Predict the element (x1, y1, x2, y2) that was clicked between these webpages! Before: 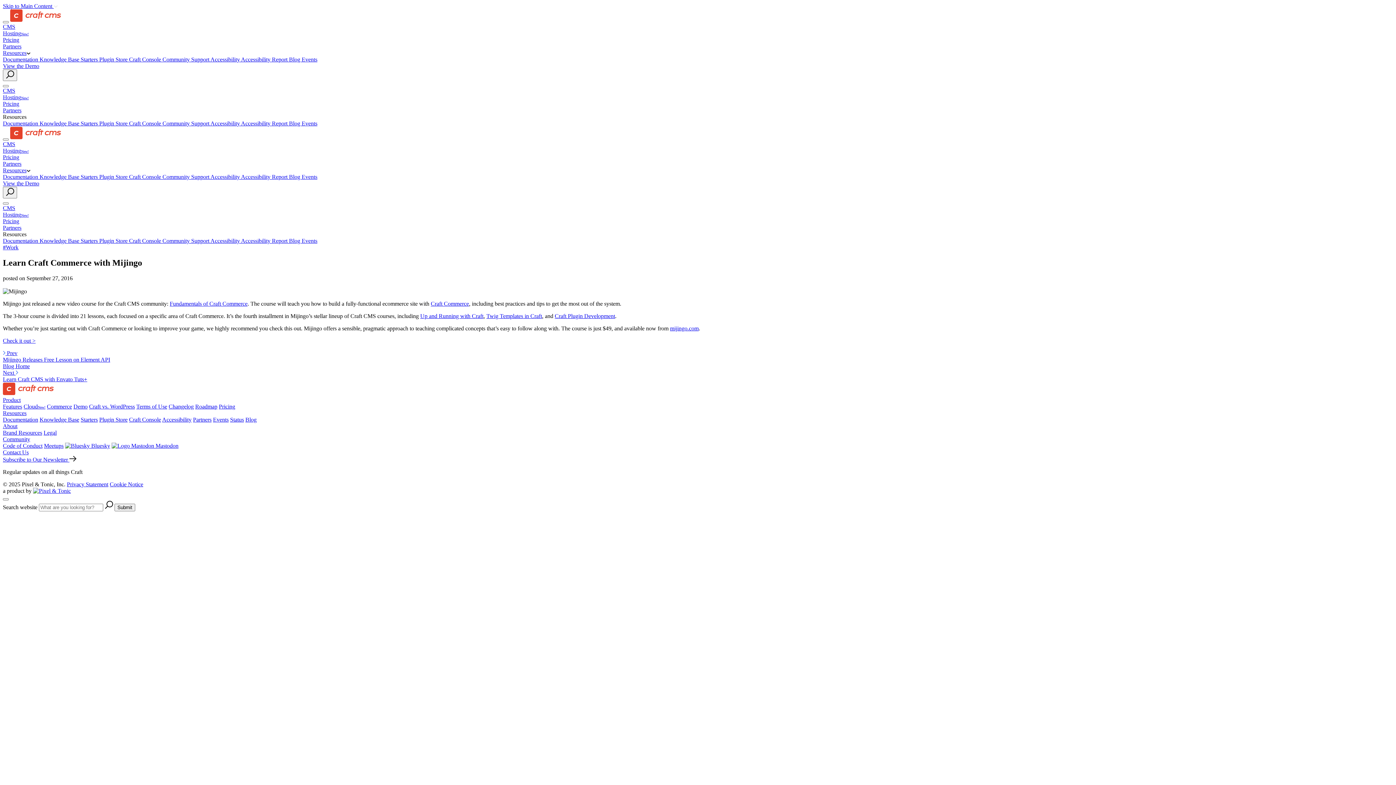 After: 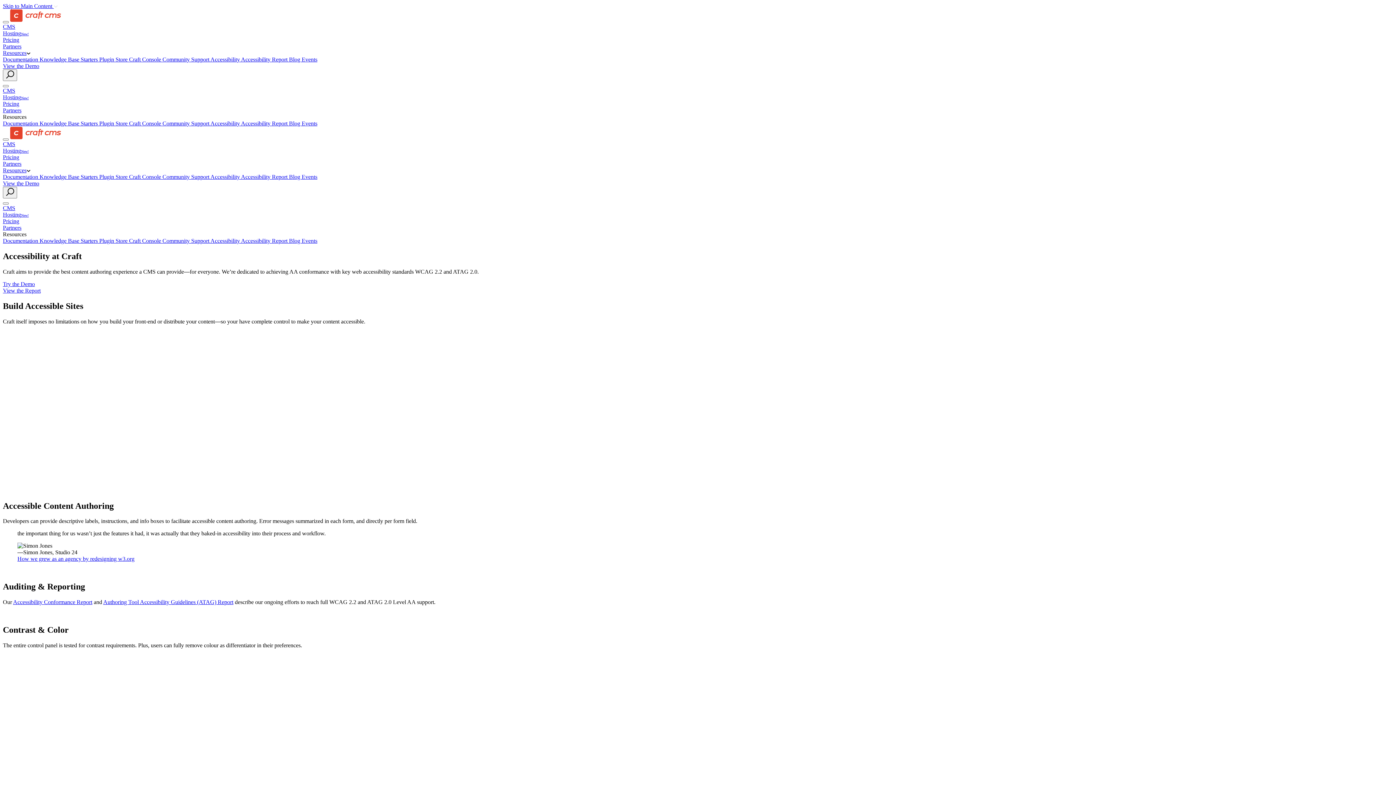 Action: label: Accessibility  bbox: (210, 237, 241, 244)